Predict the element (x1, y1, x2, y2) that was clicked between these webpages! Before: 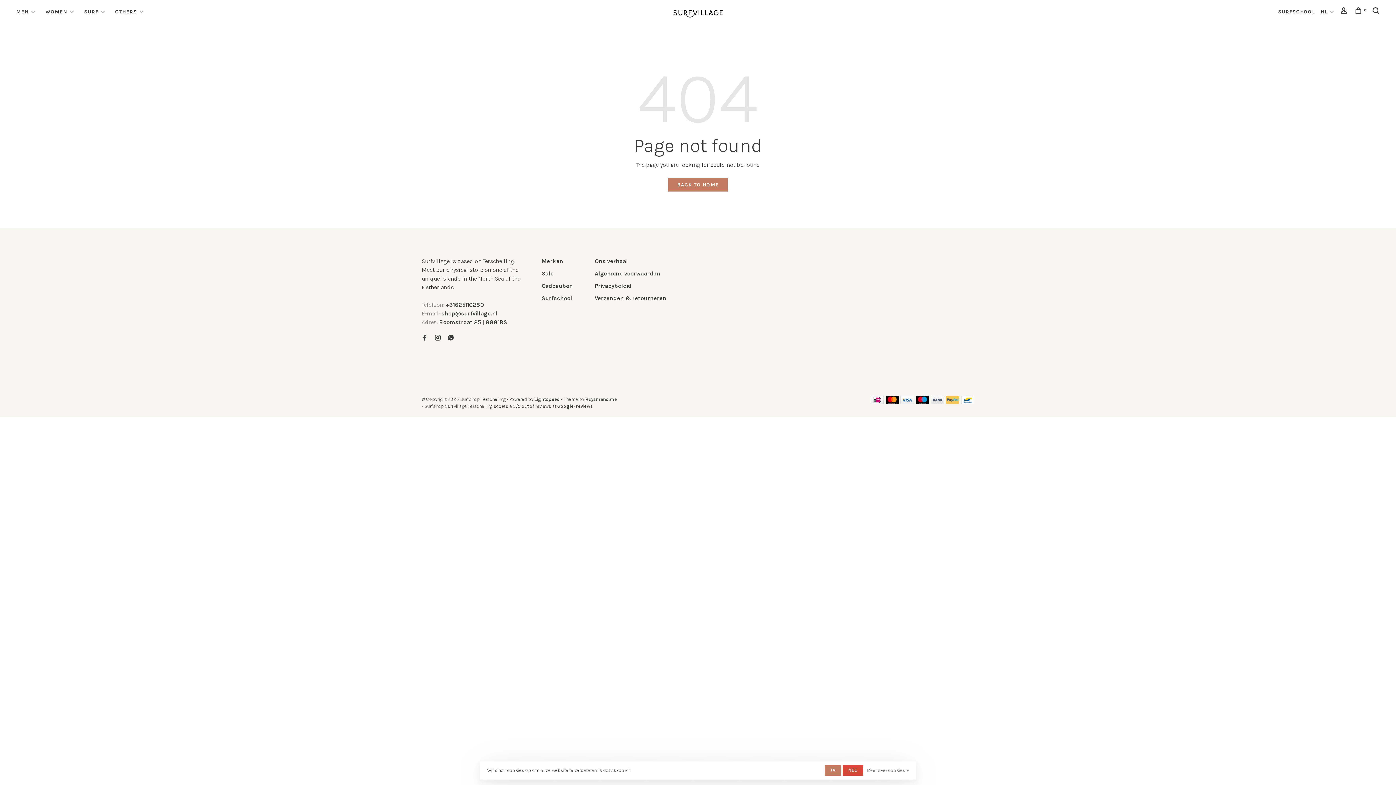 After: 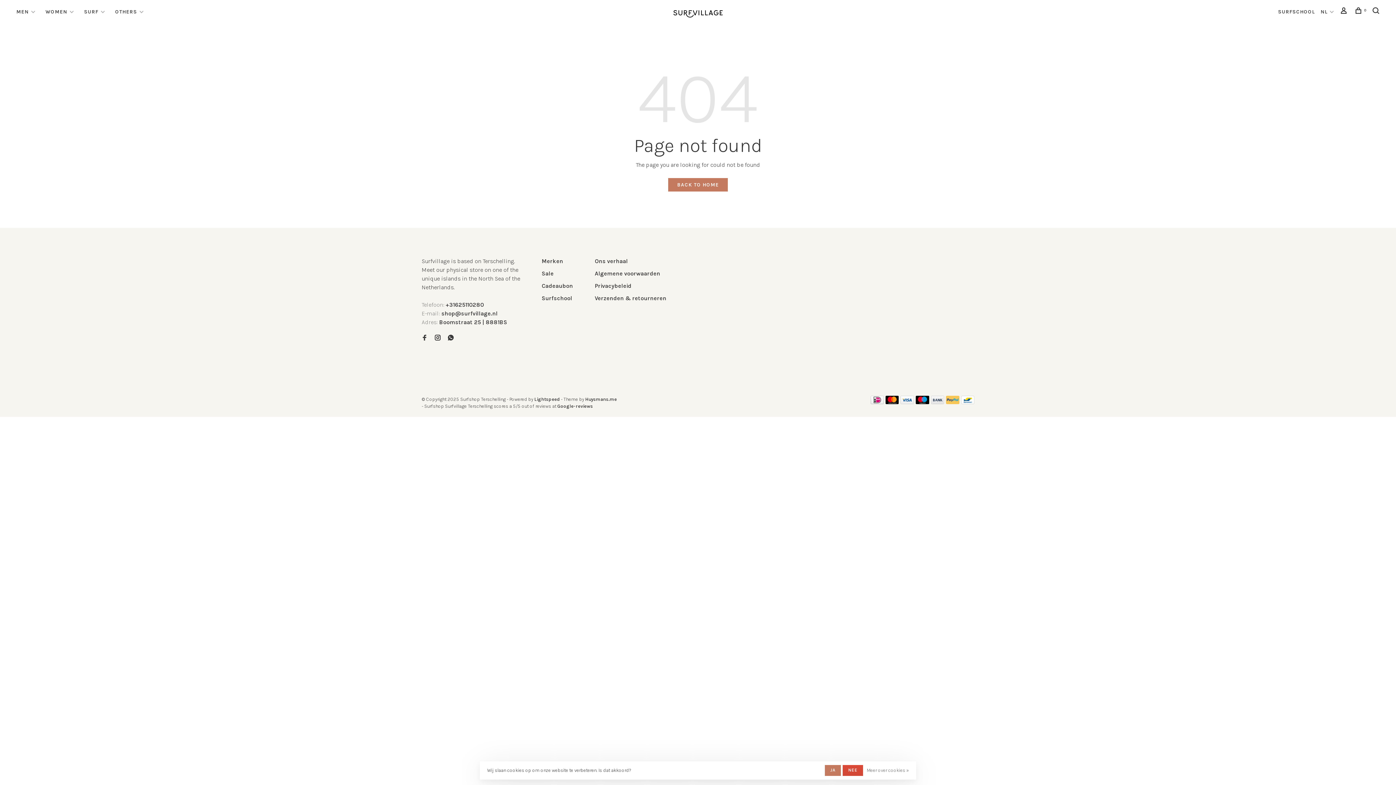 Action: bbox: (1278, 8, 1315, 14) label: SURFSCHOOL